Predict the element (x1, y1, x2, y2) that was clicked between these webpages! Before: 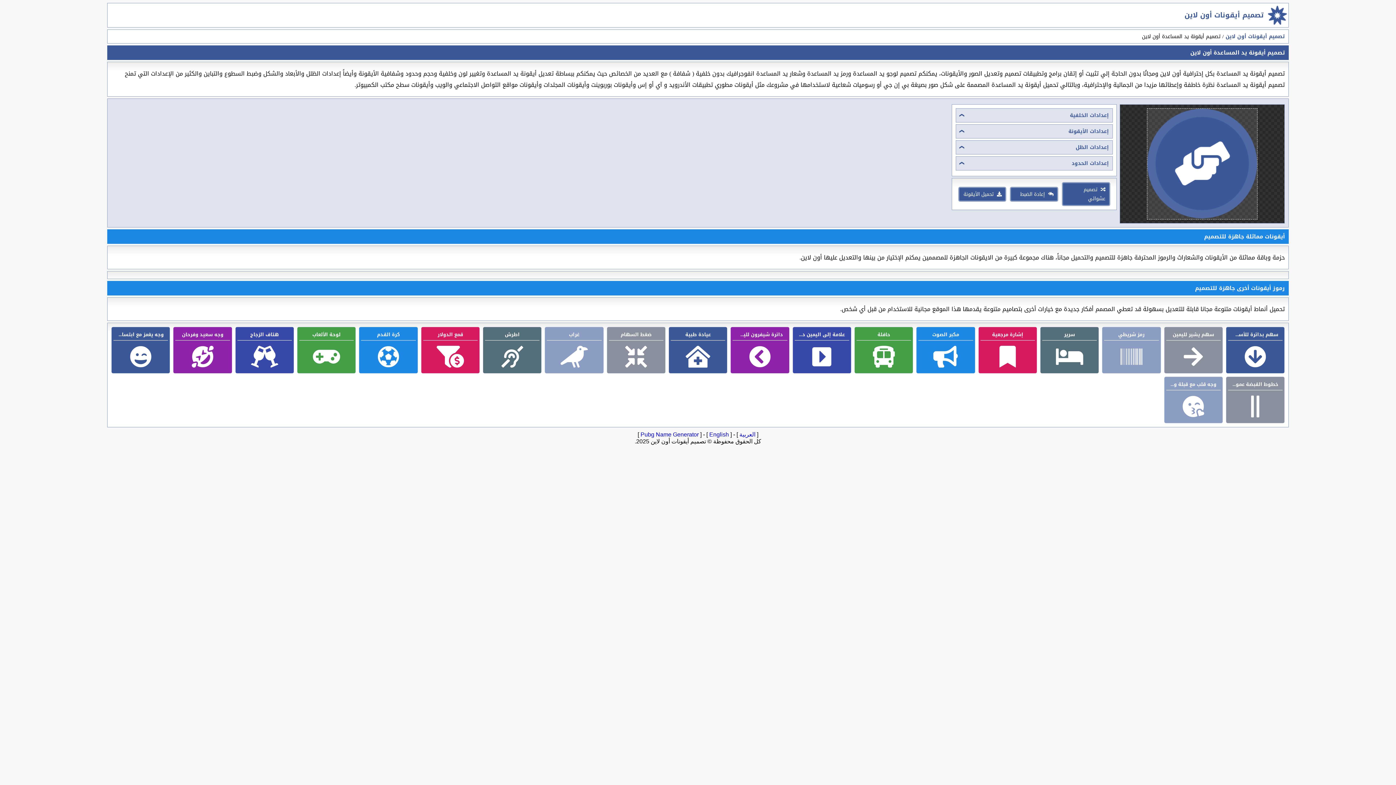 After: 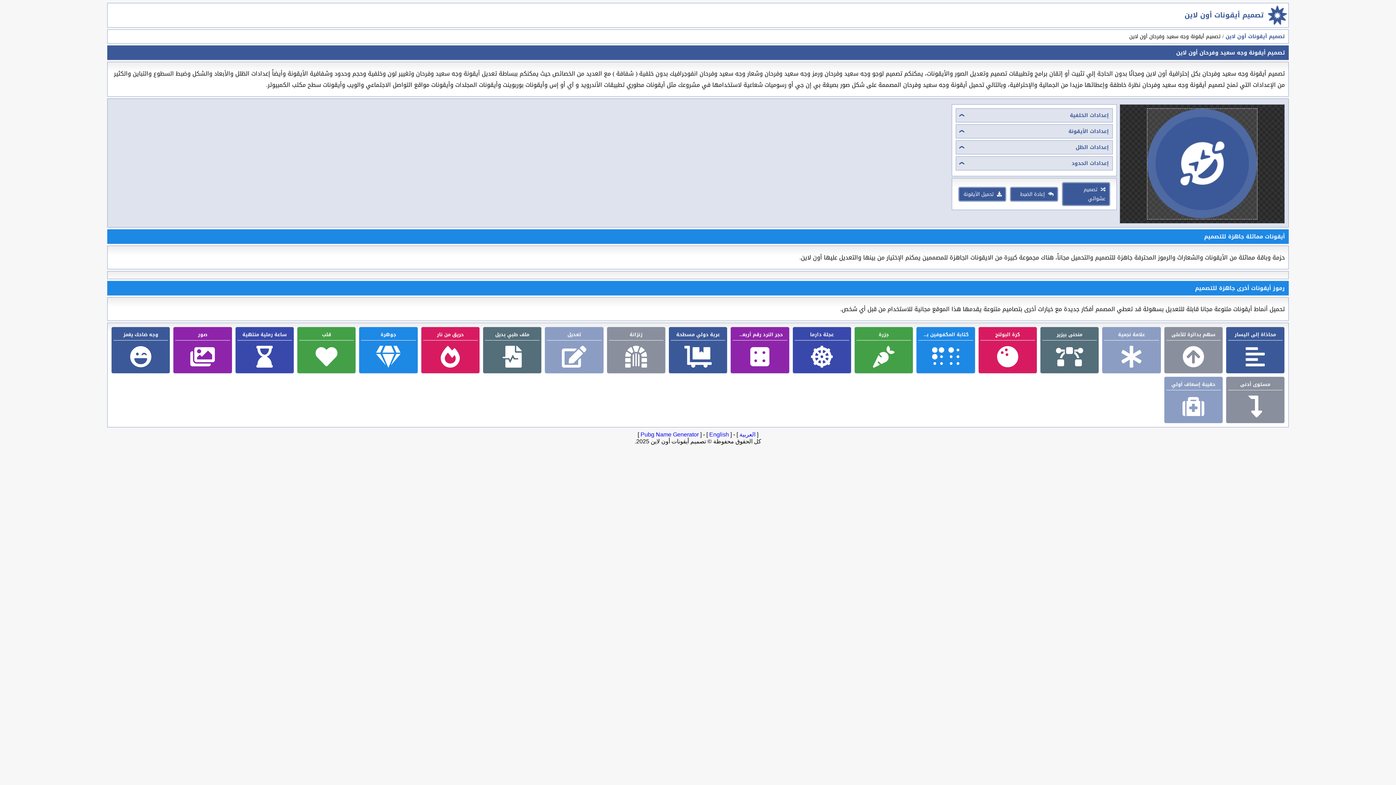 Action: bbox: (188, 342, 217, 371)